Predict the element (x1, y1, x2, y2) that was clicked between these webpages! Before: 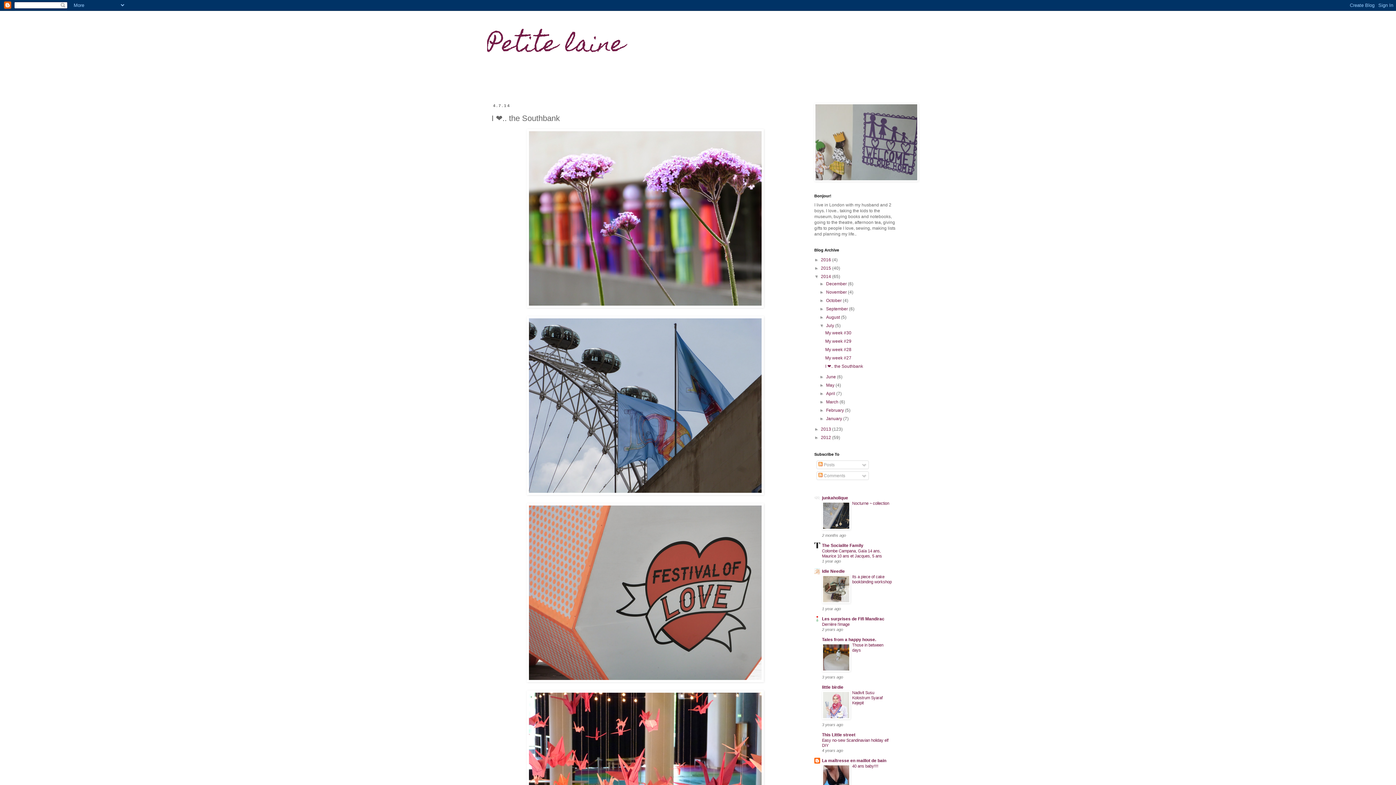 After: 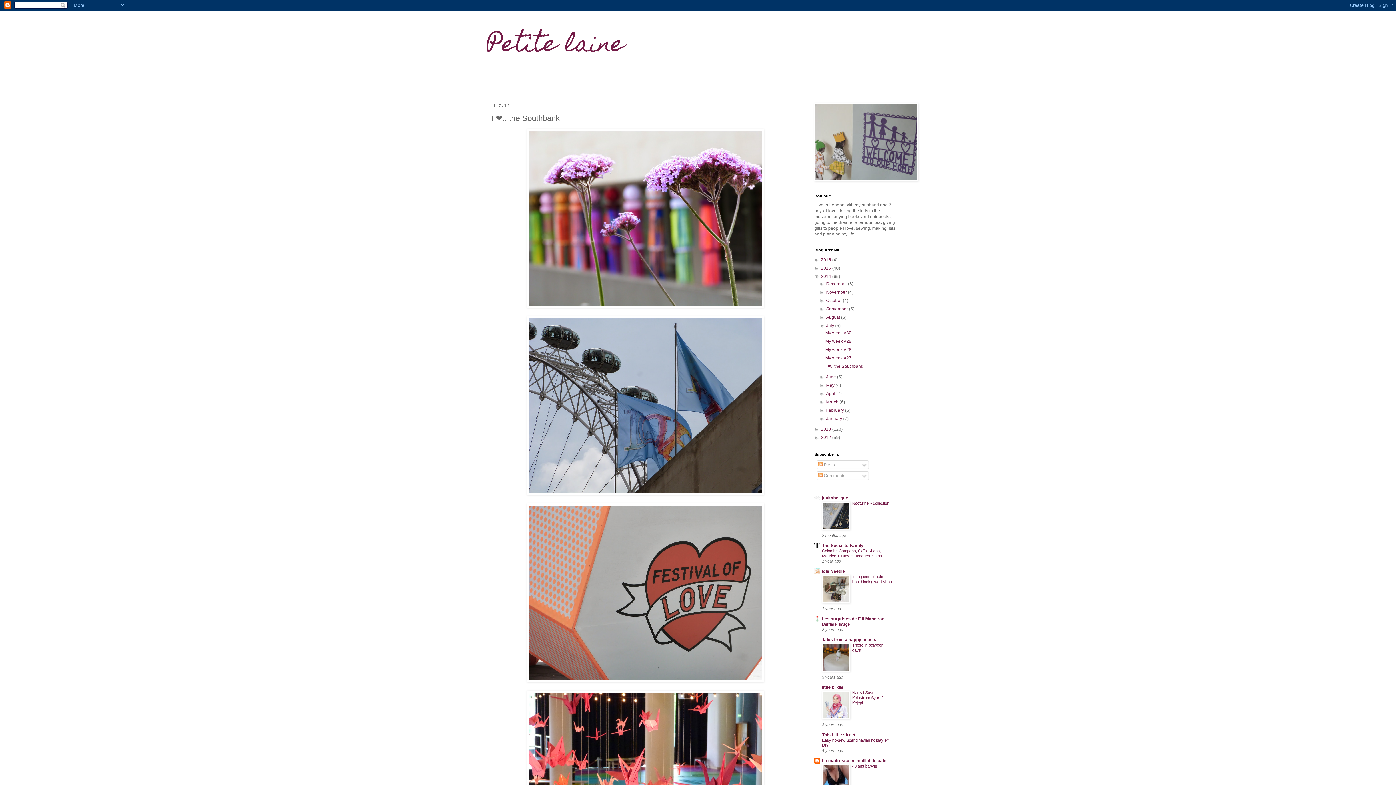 Action: bbox: (822, 600, 850, 604)